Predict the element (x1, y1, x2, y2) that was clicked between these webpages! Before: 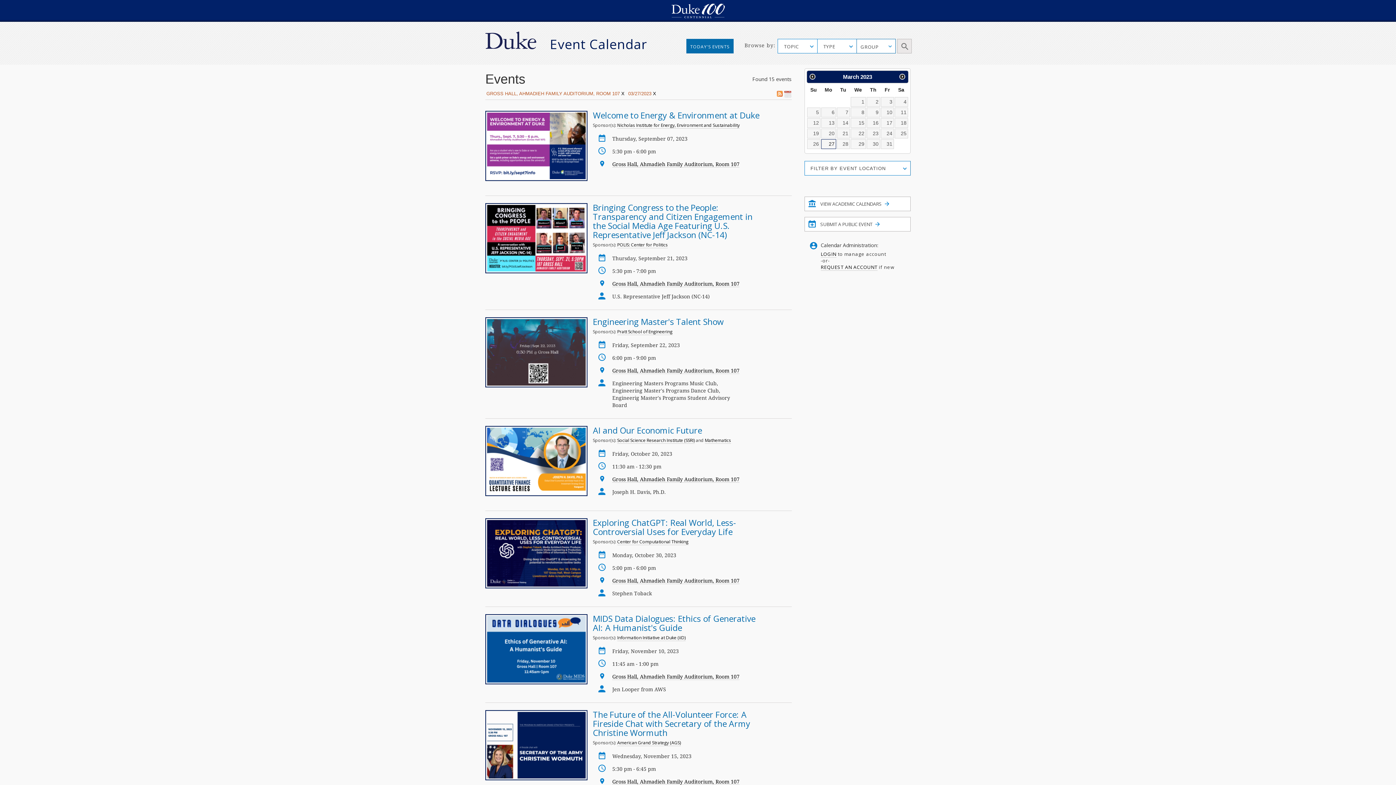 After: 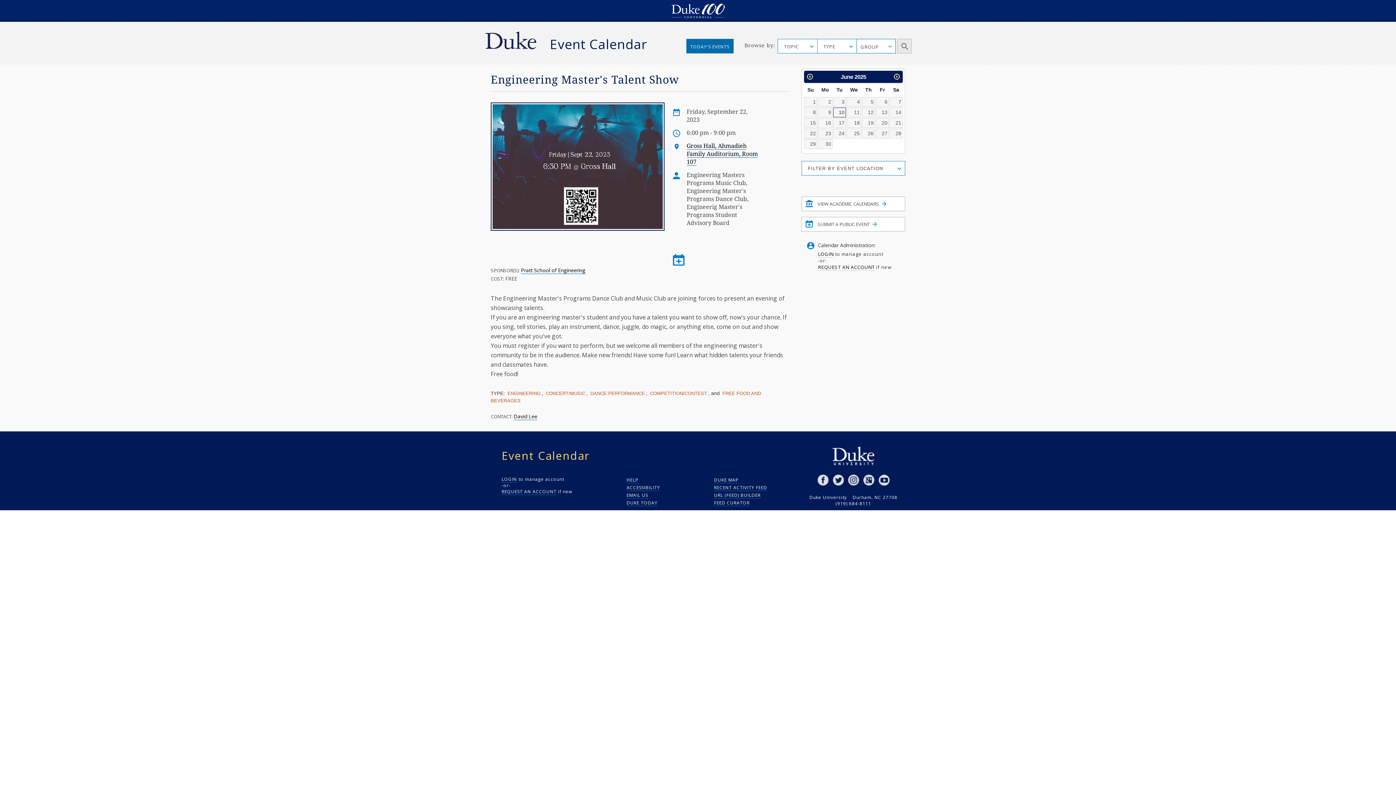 Action: label: Engineering Master's Talent Show bbox: (593, 315, 723, 327)